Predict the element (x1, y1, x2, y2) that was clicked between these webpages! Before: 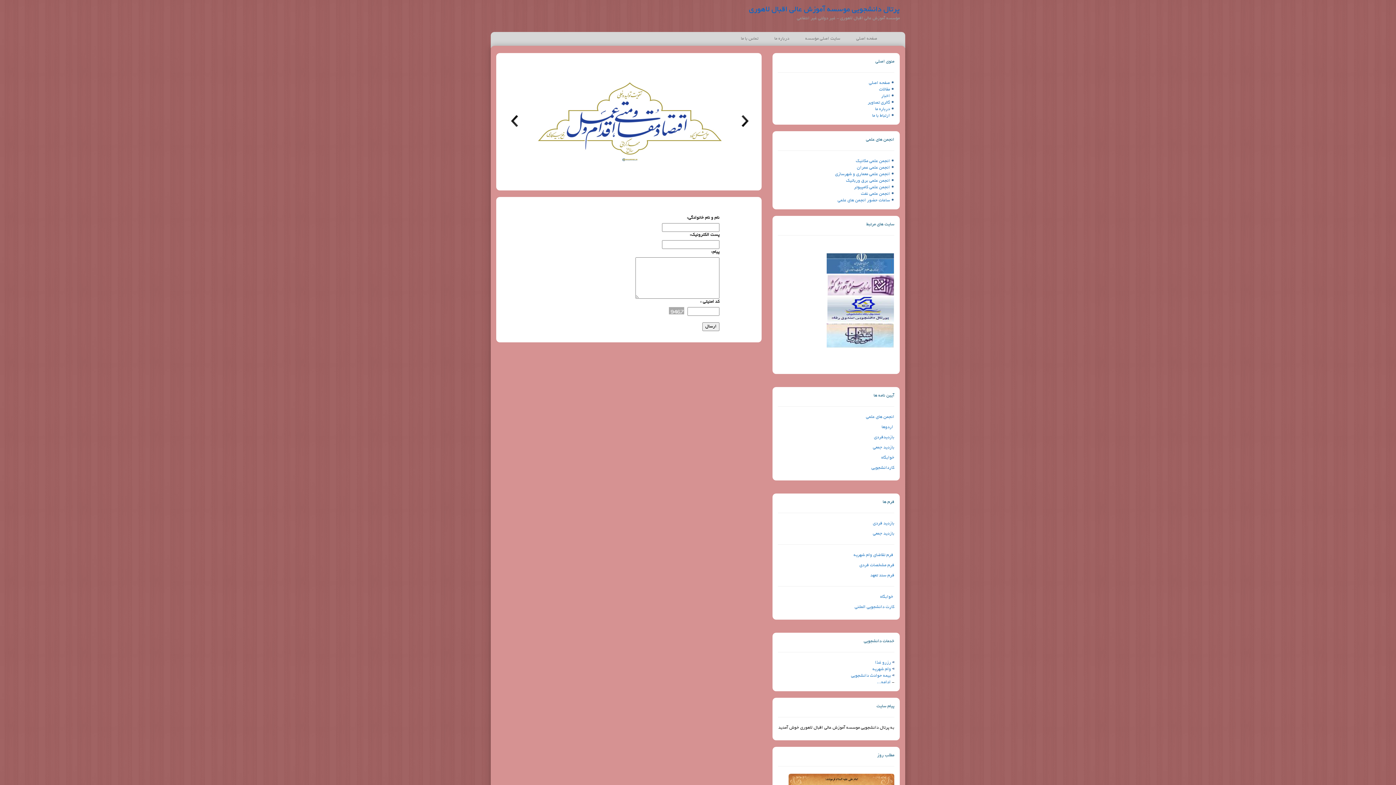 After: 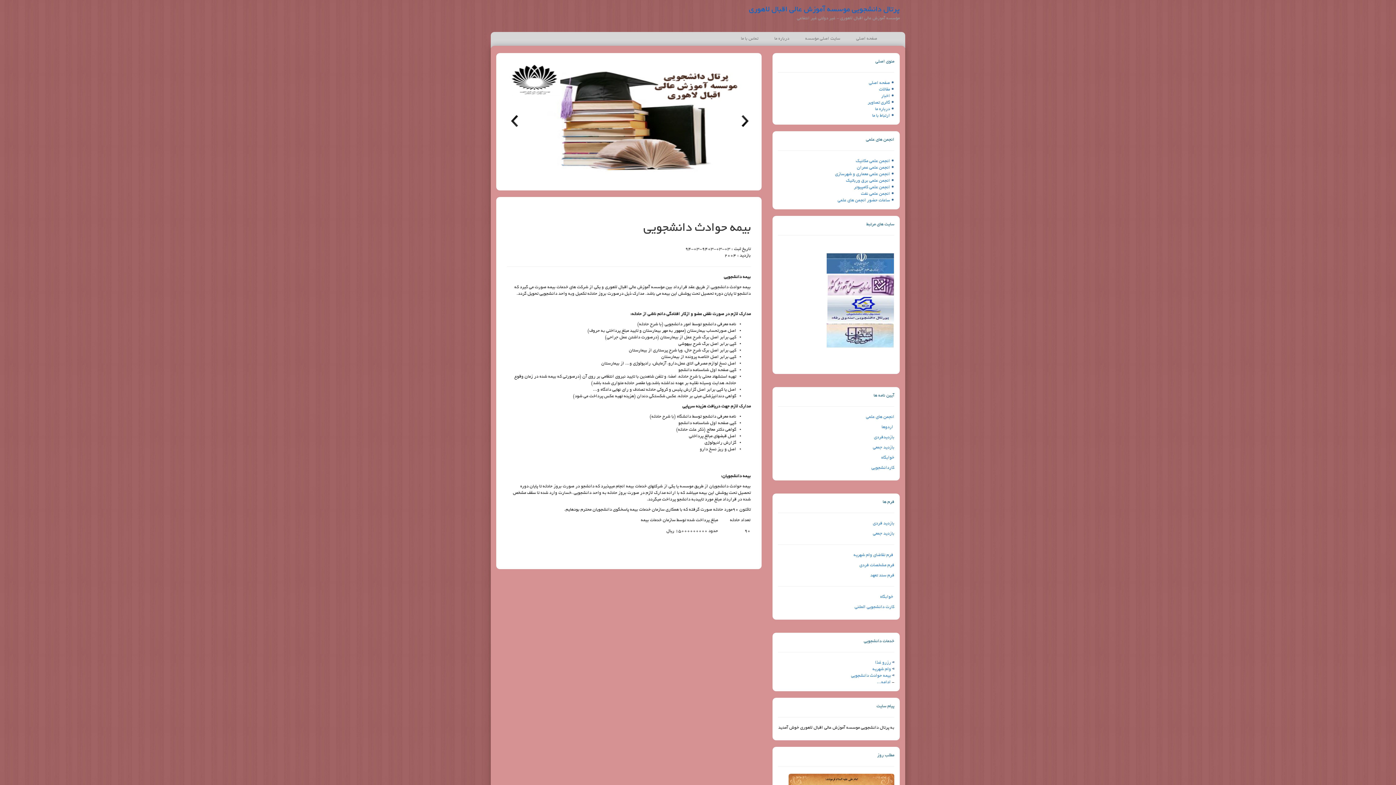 Action: bbox: (851, 673, 891, 678) label: بیمه حوادث دانشجویی